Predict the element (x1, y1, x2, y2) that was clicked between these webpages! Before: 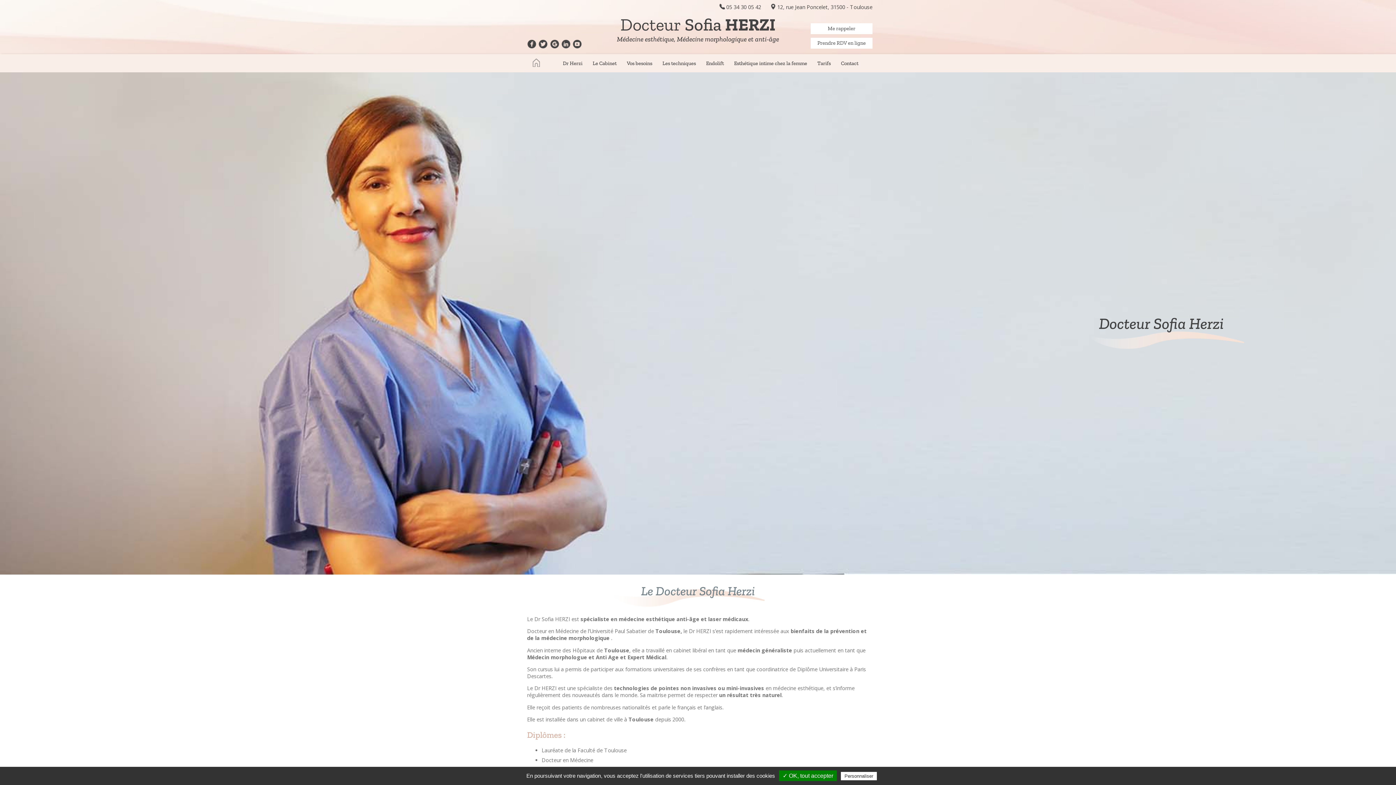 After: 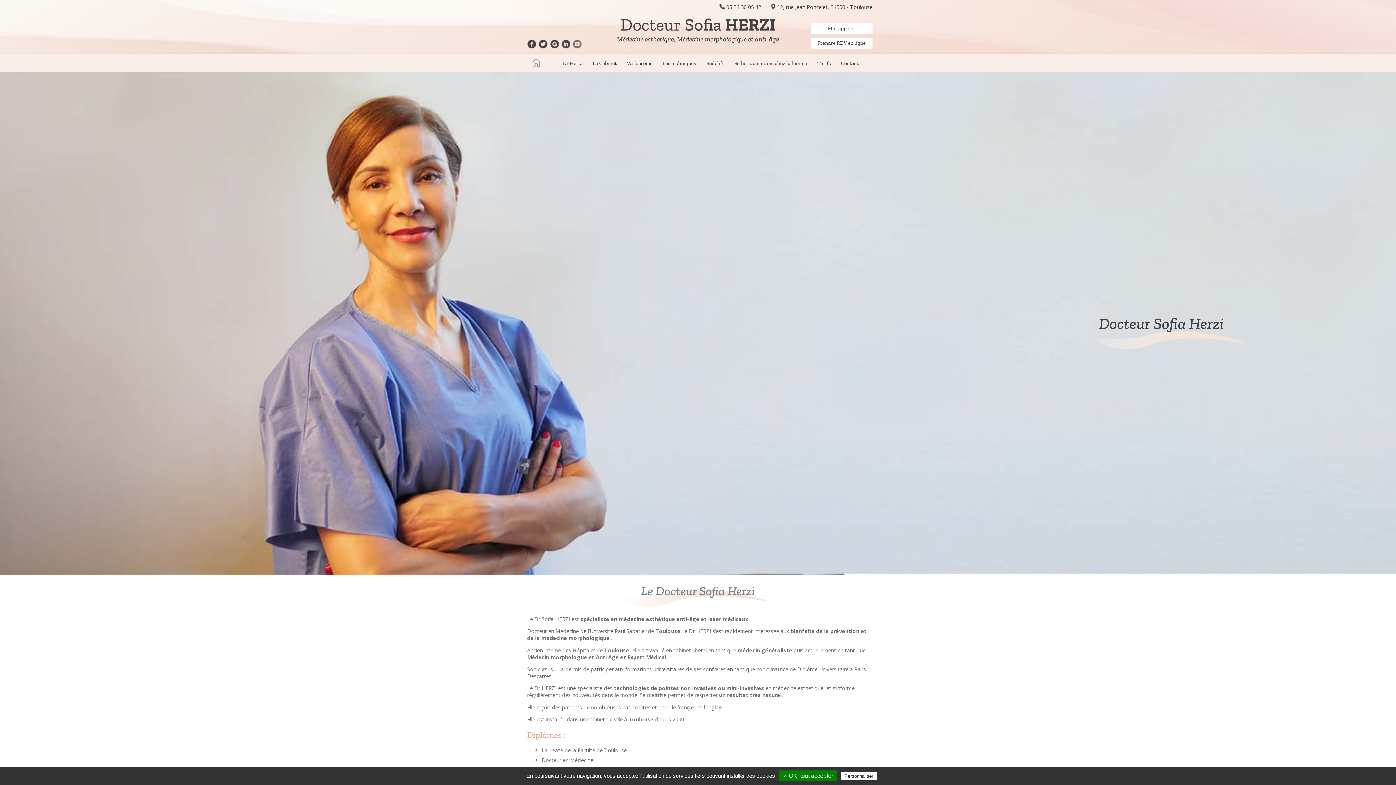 Action: bbox: (572, 43, 581, 50)